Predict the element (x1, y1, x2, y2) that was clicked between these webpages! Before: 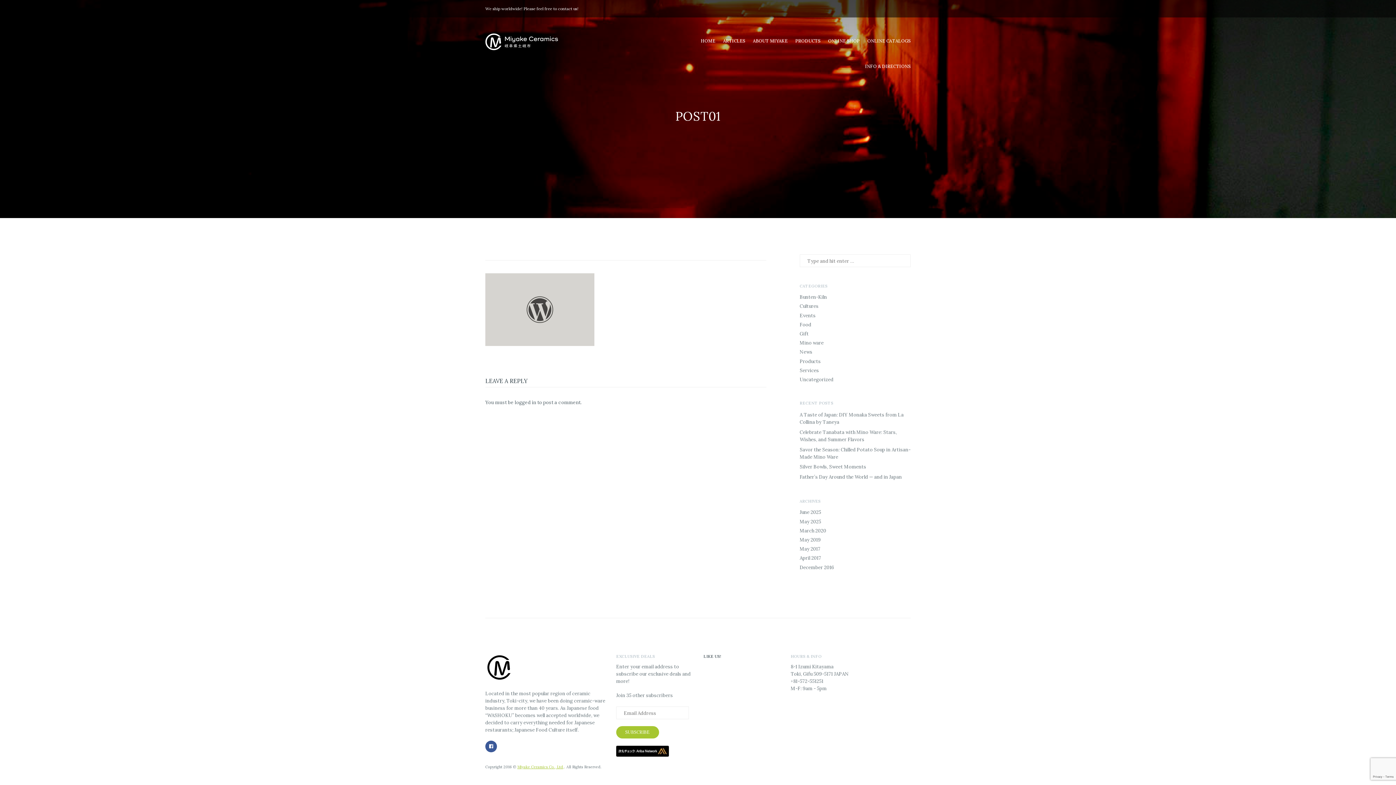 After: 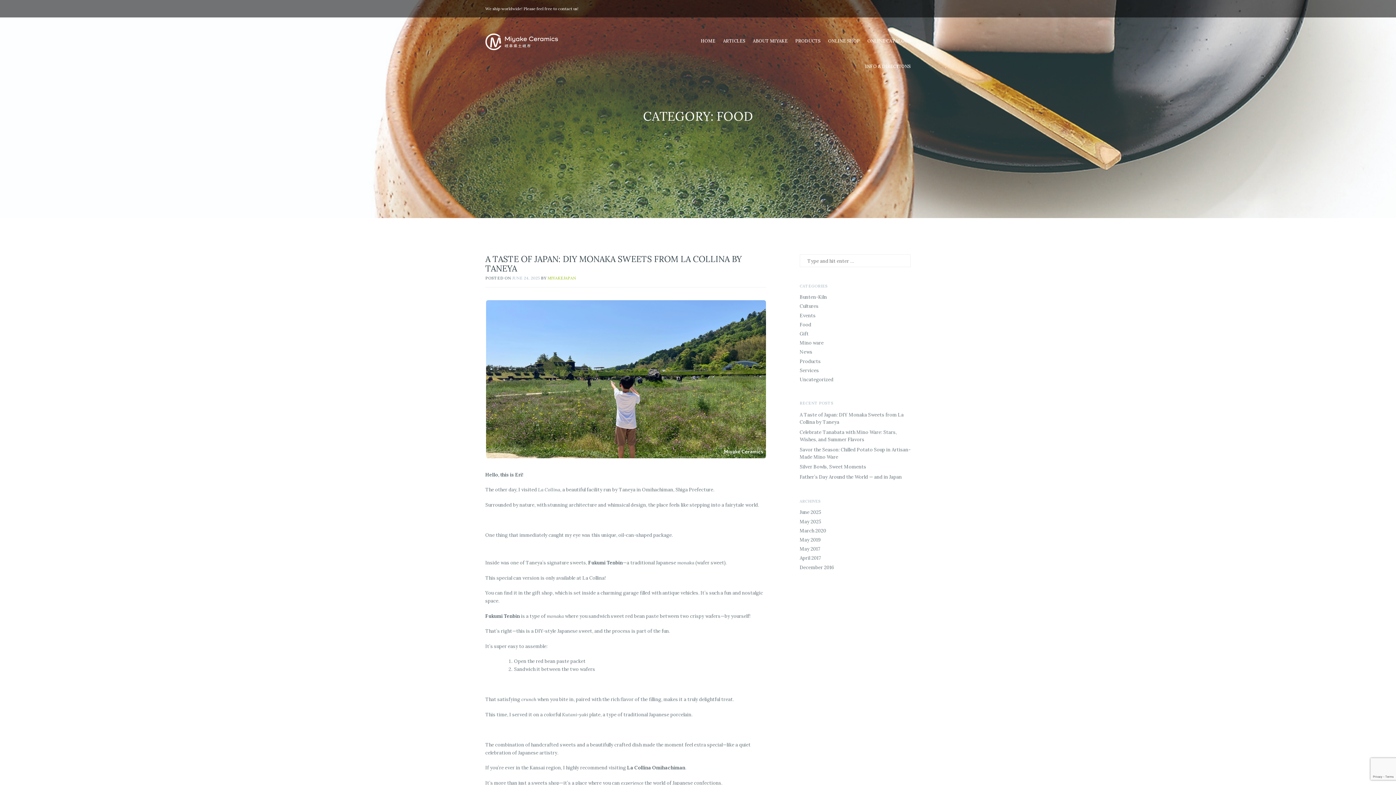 Action: bbox: (799, 320, 811, 329) label: Food